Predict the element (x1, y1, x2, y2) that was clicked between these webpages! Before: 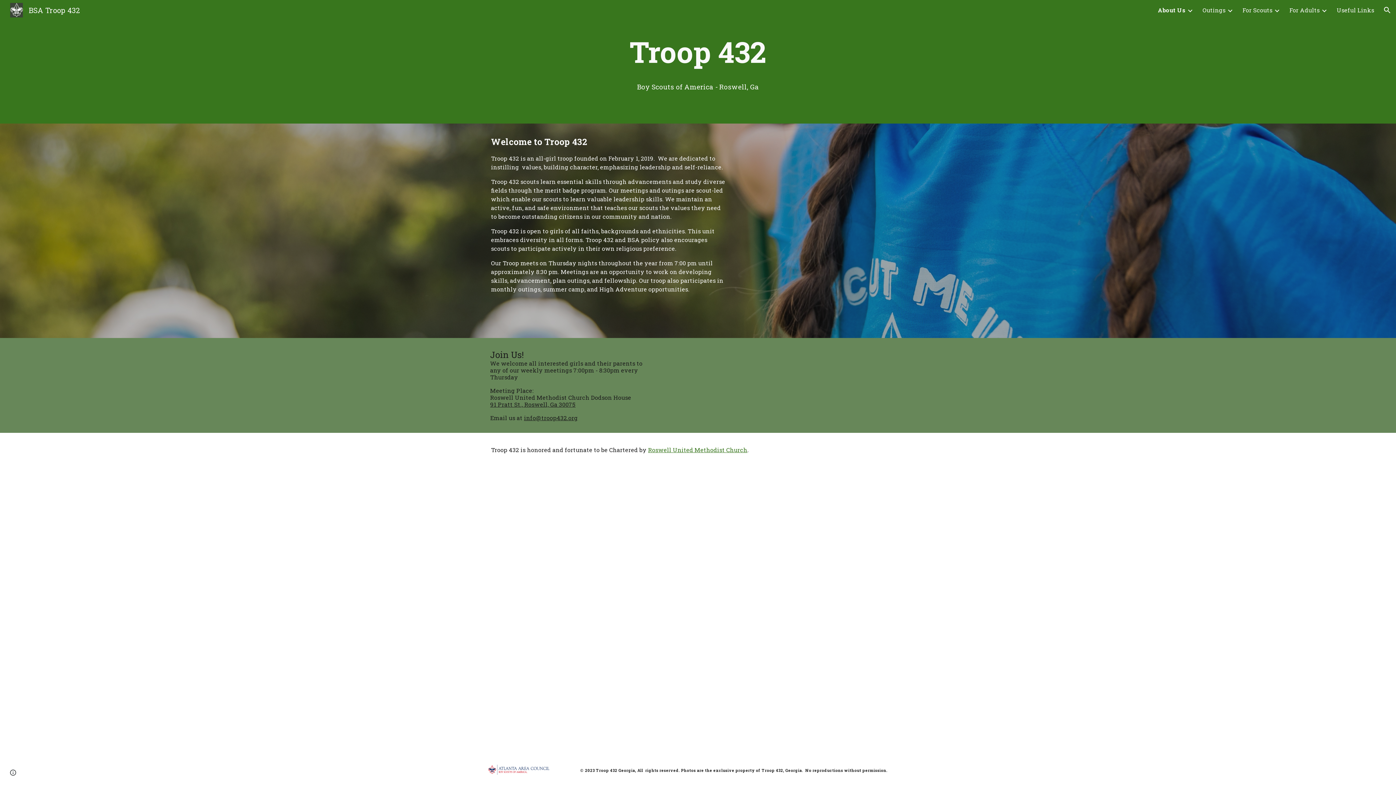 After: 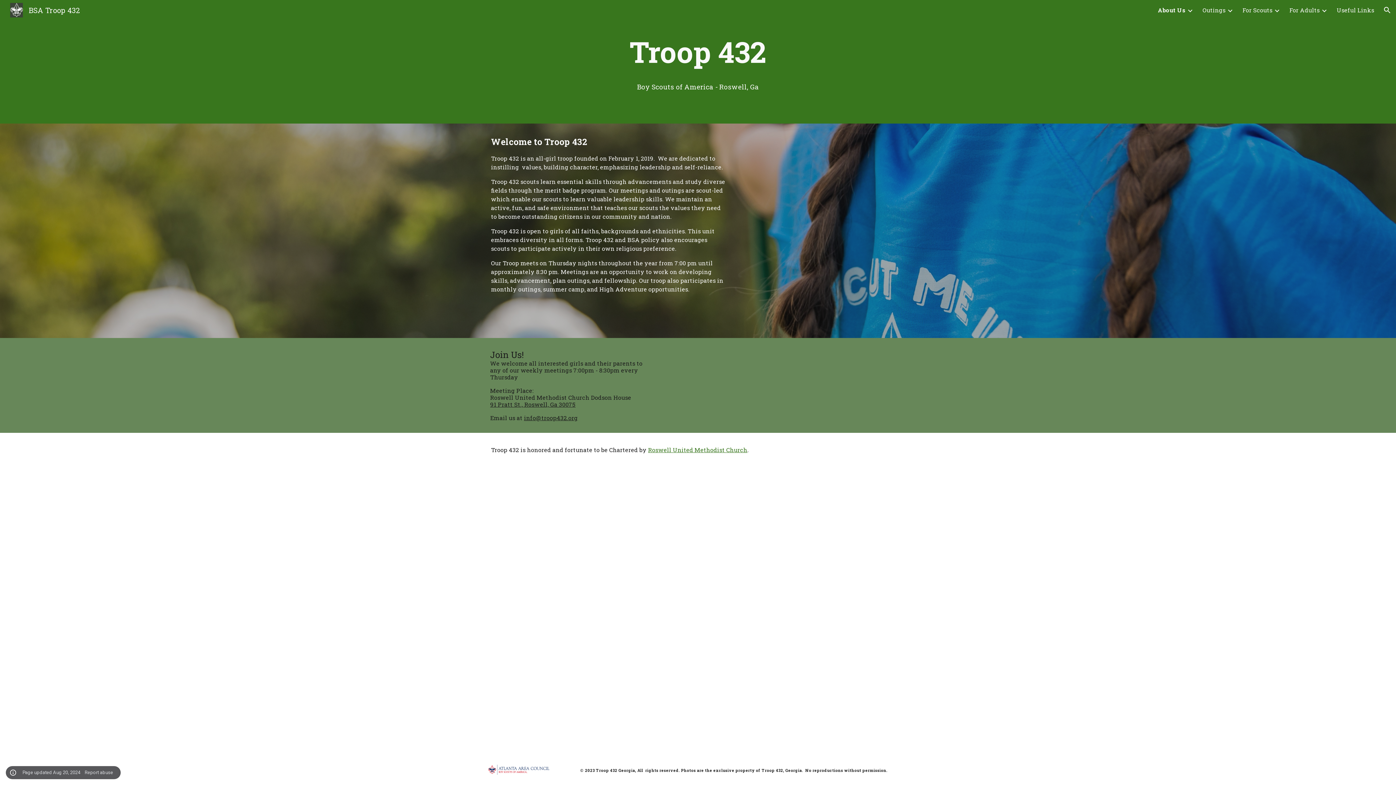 Action: label: Site actions bbox: (8, 768, 18, 778)